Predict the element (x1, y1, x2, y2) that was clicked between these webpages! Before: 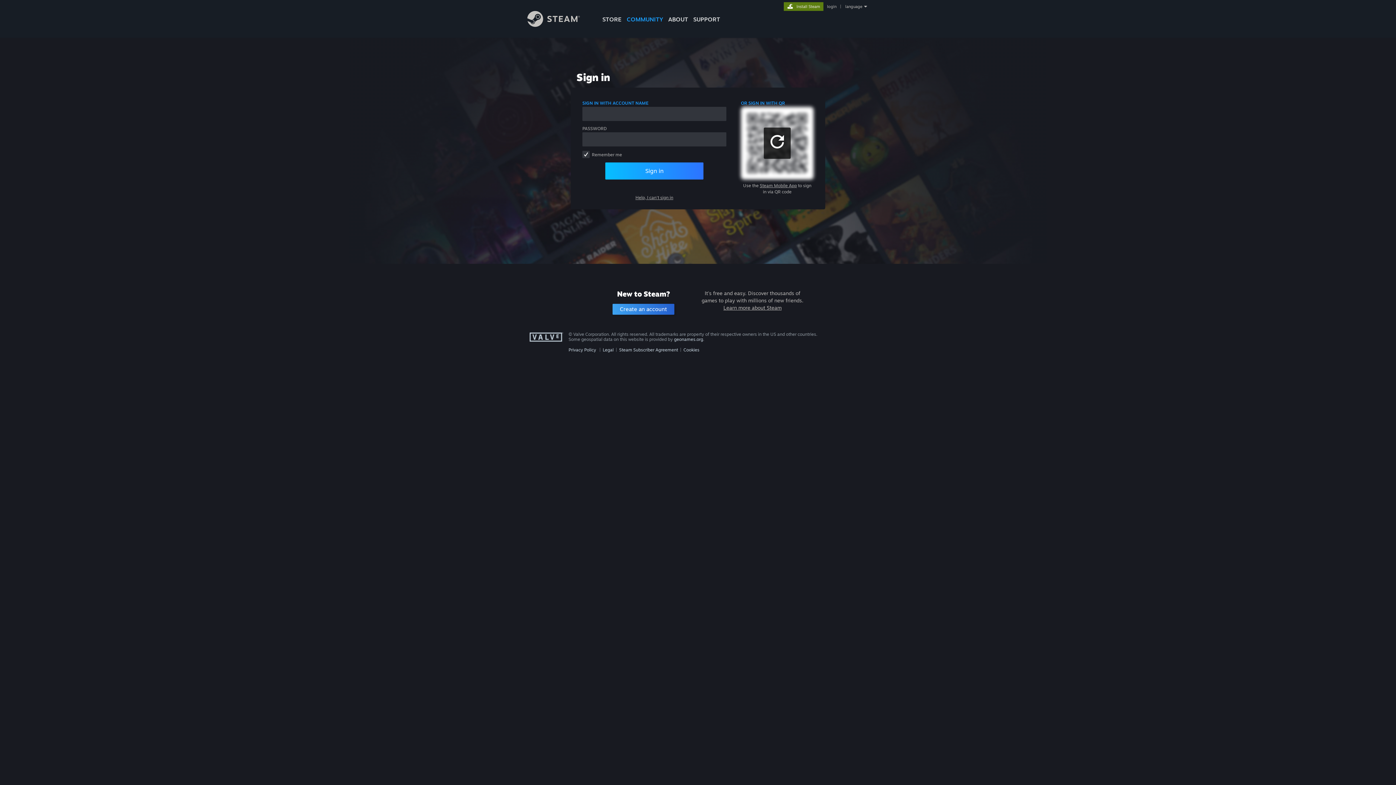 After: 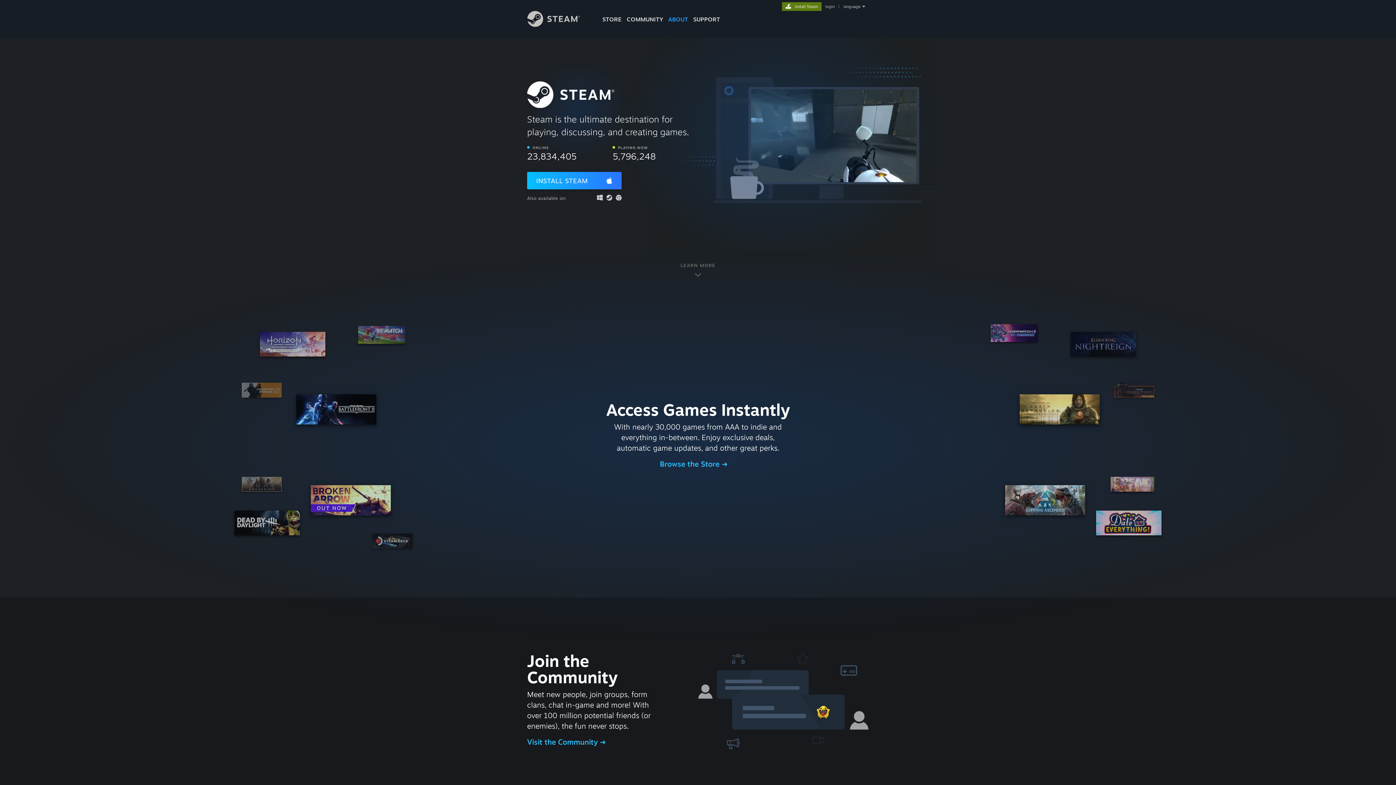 Action: bbox: (723, 304, 781, 310) label: Learn more about Steam